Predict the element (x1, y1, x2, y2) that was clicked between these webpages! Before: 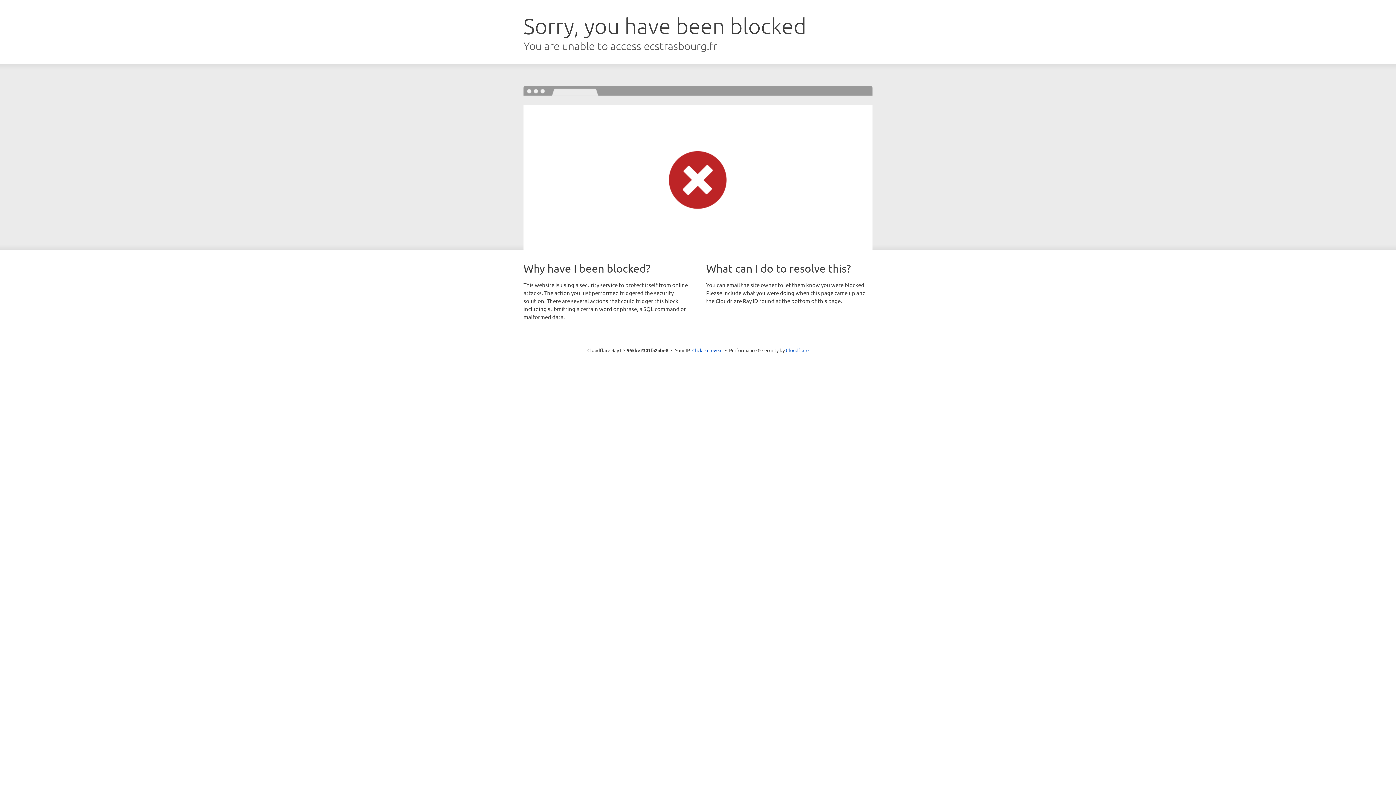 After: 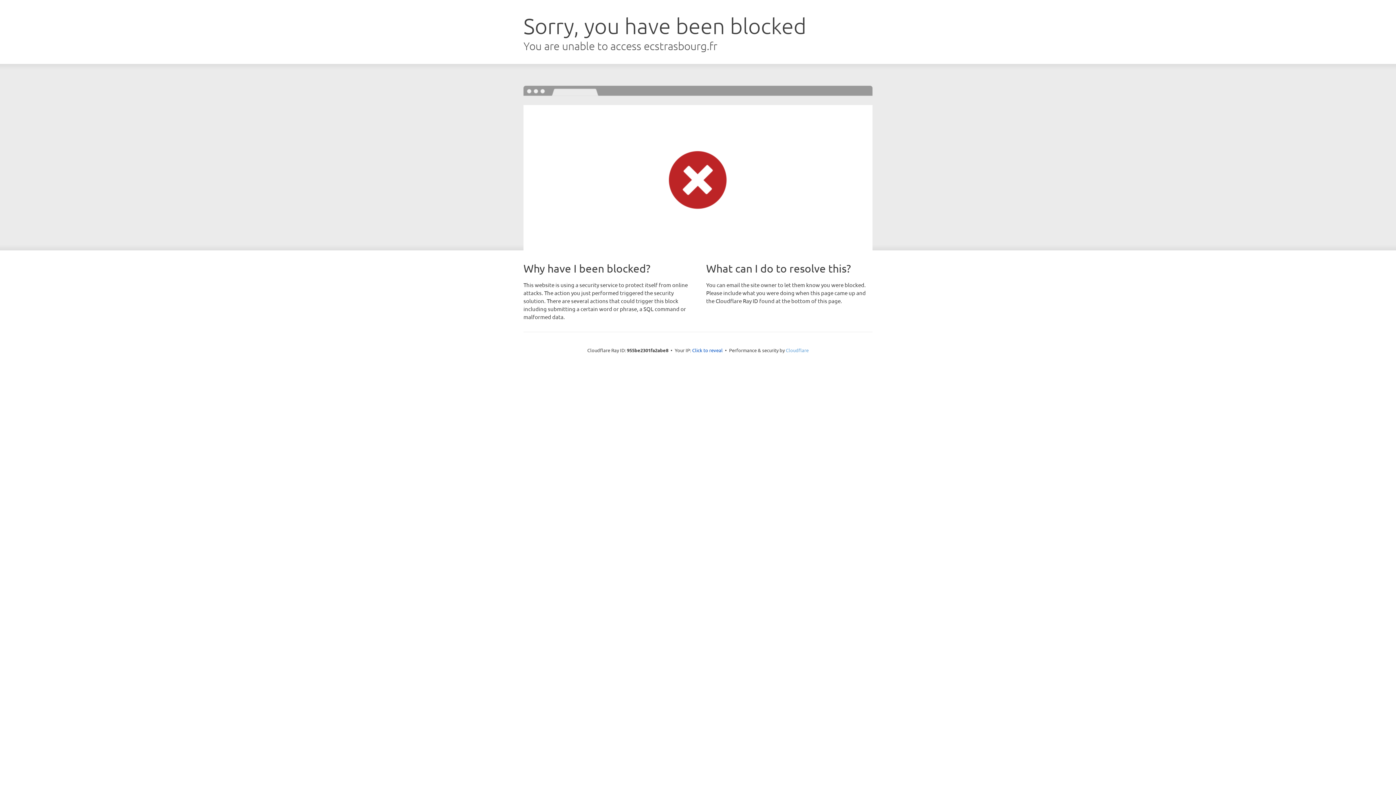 Action: label: Cloudflare bbox: (786, 347, 808, 353)